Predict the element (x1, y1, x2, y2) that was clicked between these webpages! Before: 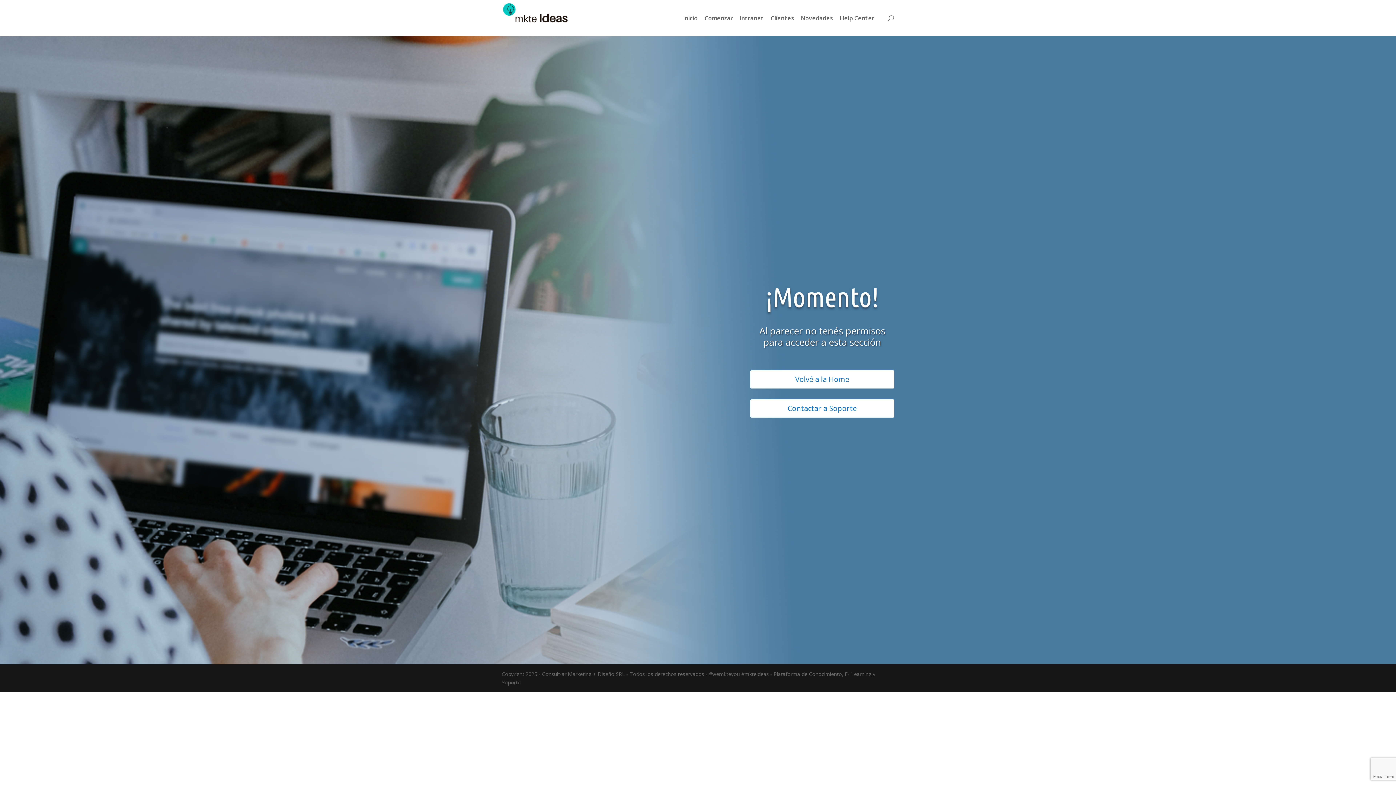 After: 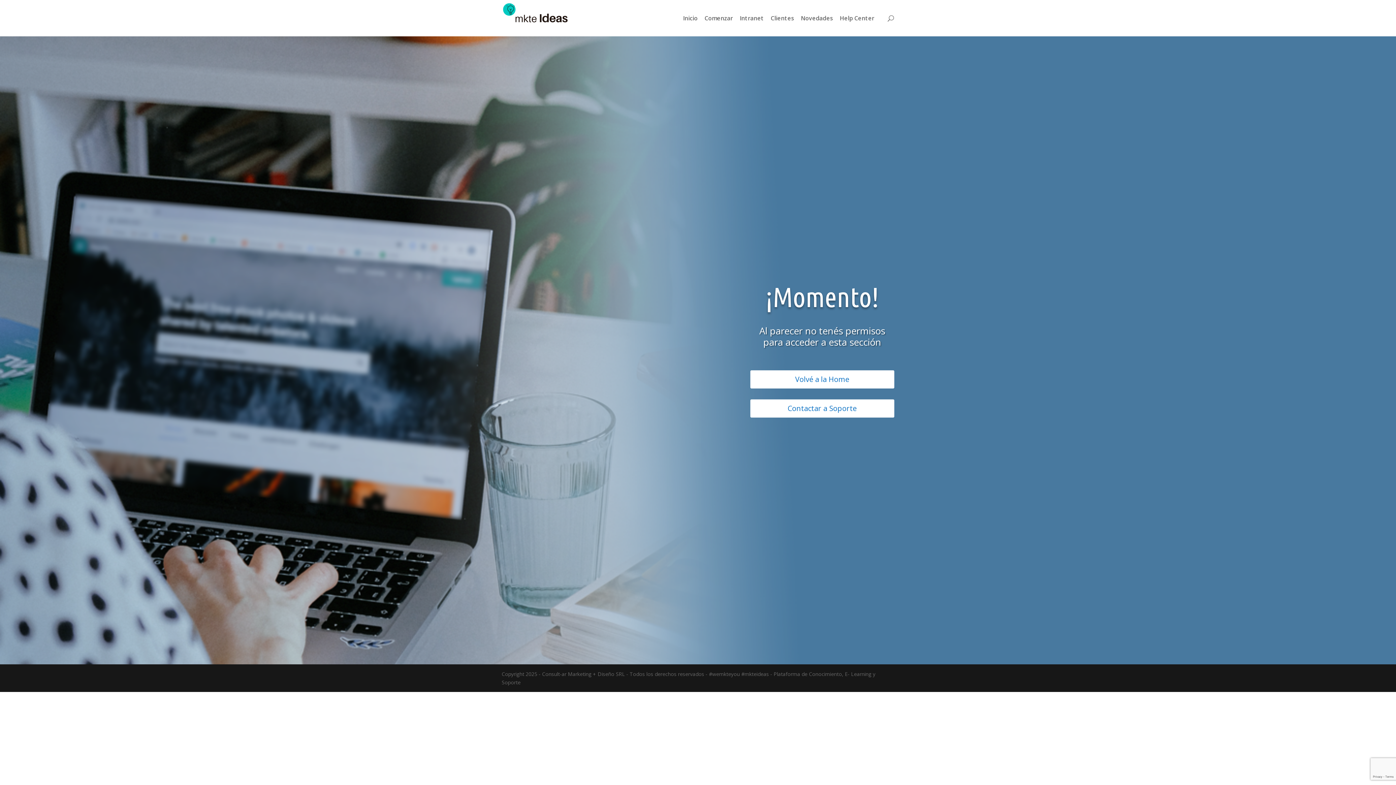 Action: bbox: (750, 399, 894, 417) label: Contactar a Soporte